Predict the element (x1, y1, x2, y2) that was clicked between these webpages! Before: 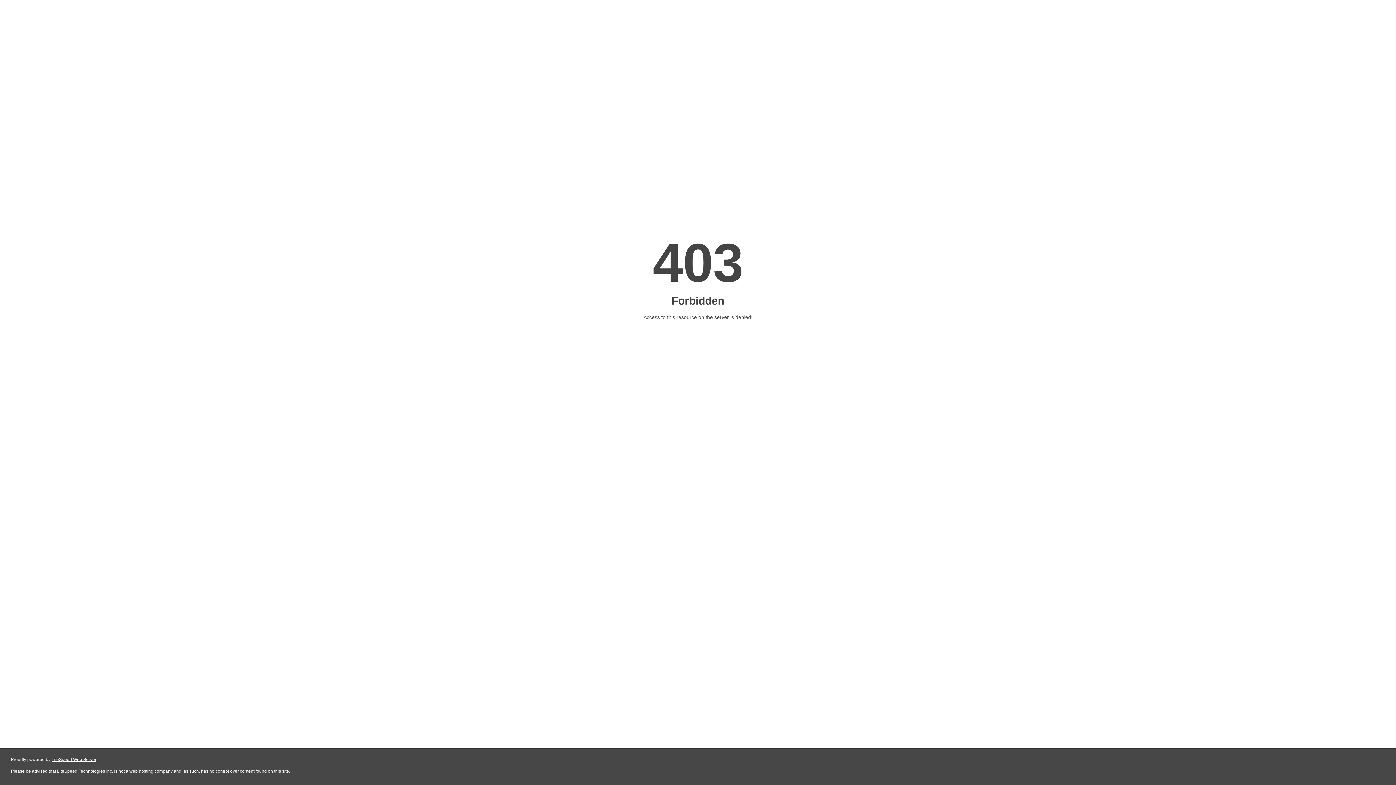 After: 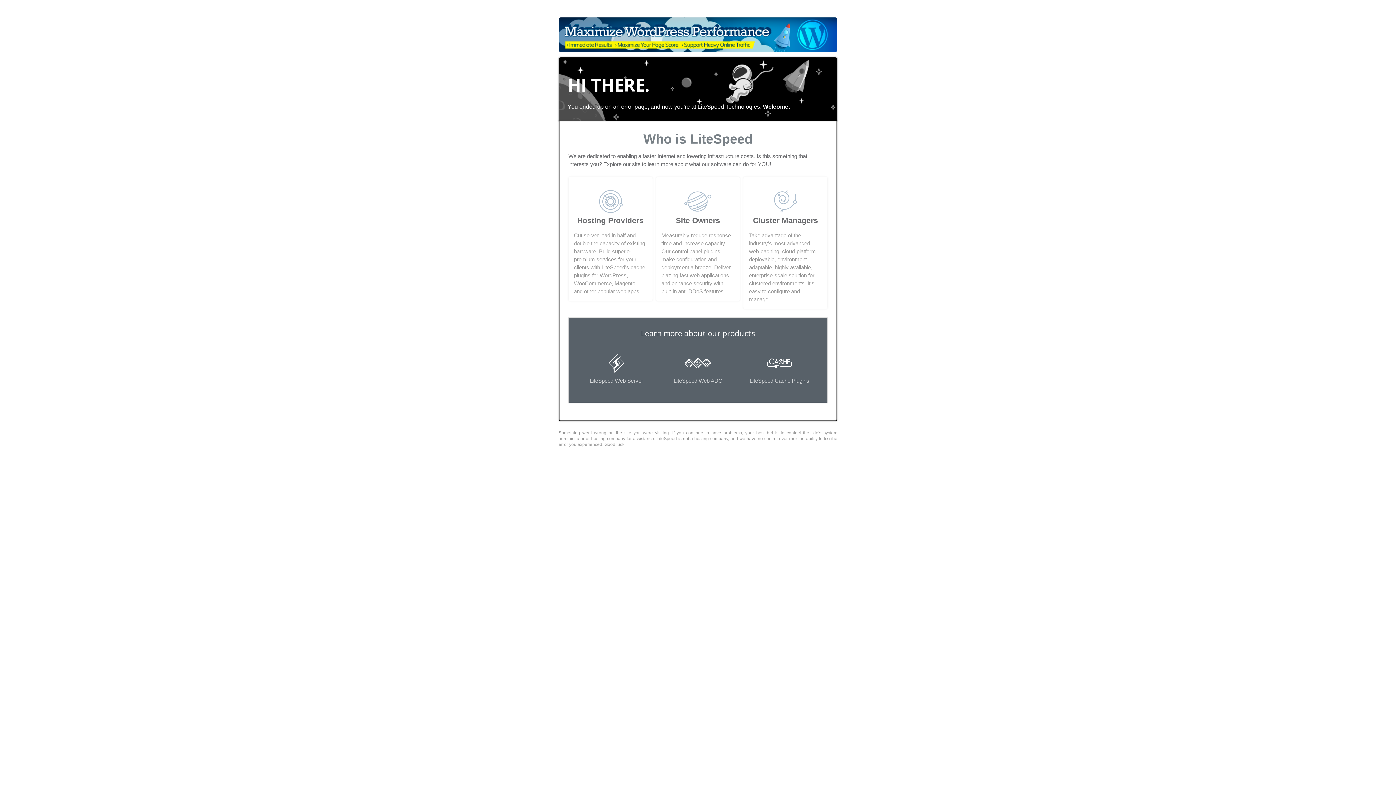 Action: bbox: (51, 757, 96, 762) label: LiteSpeed Web Server